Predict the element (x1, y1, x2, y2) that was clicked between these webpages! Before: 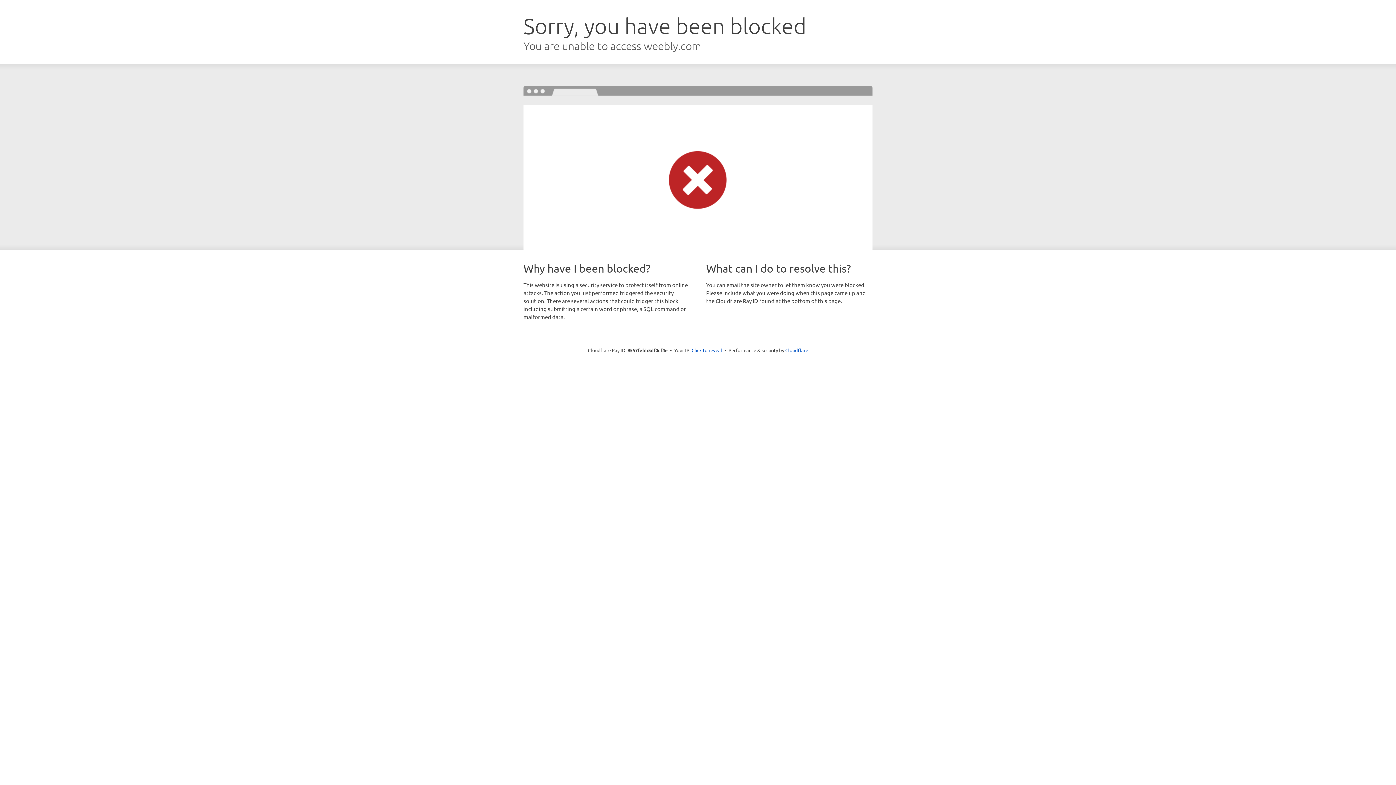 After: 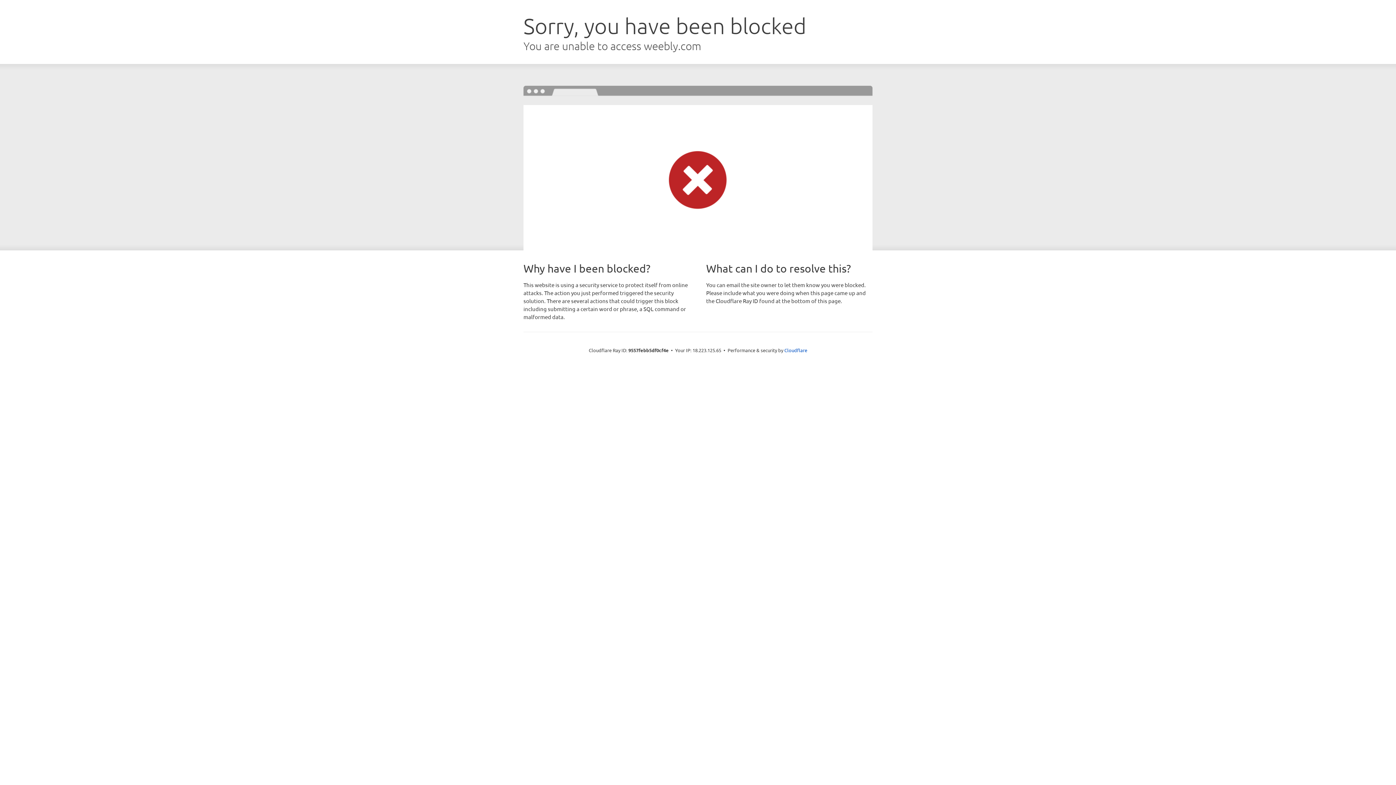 Action: label: Click to reveal bbox: (691, 346, 722, 353)